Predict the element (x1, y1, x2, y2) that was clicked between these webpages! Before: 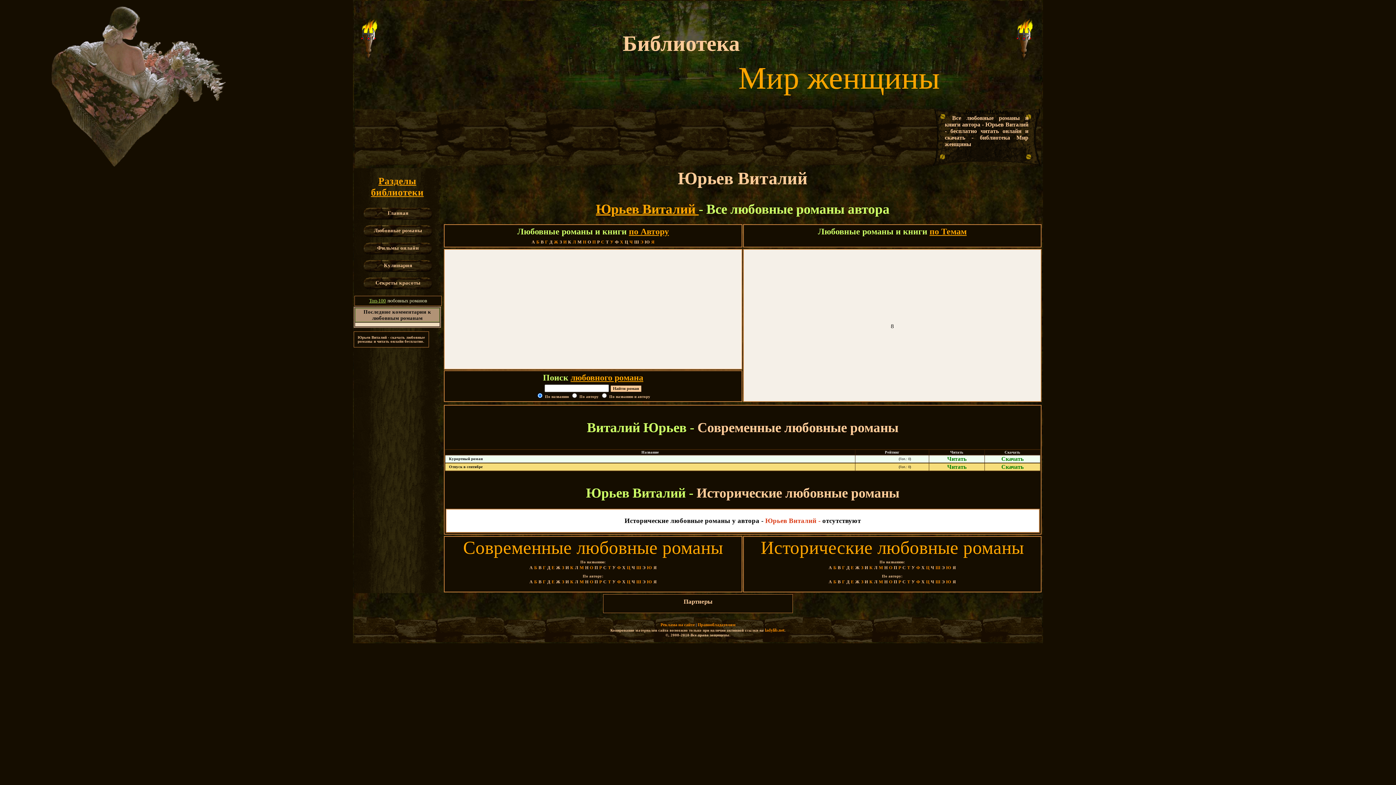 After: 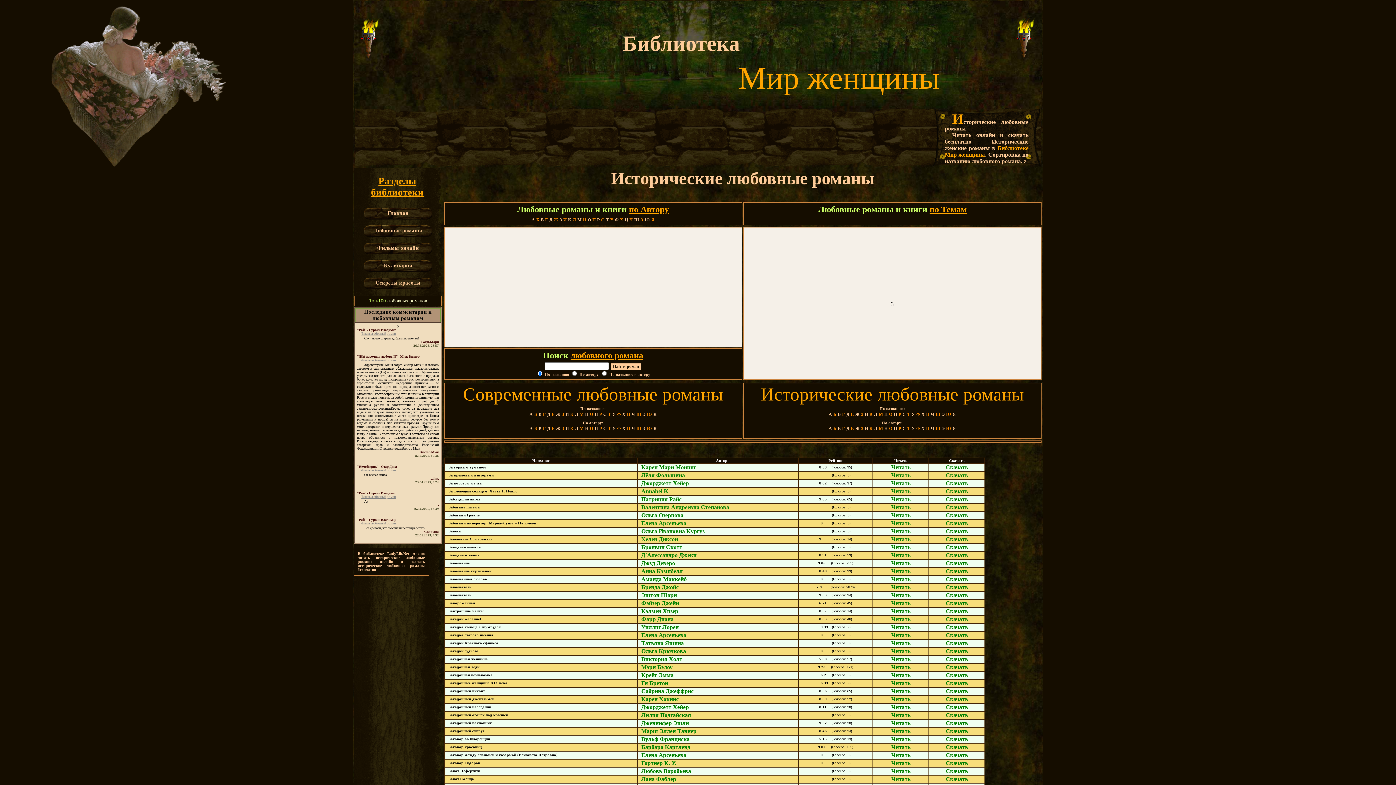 Action: bbox: (861, 565, 863, 570) label: З